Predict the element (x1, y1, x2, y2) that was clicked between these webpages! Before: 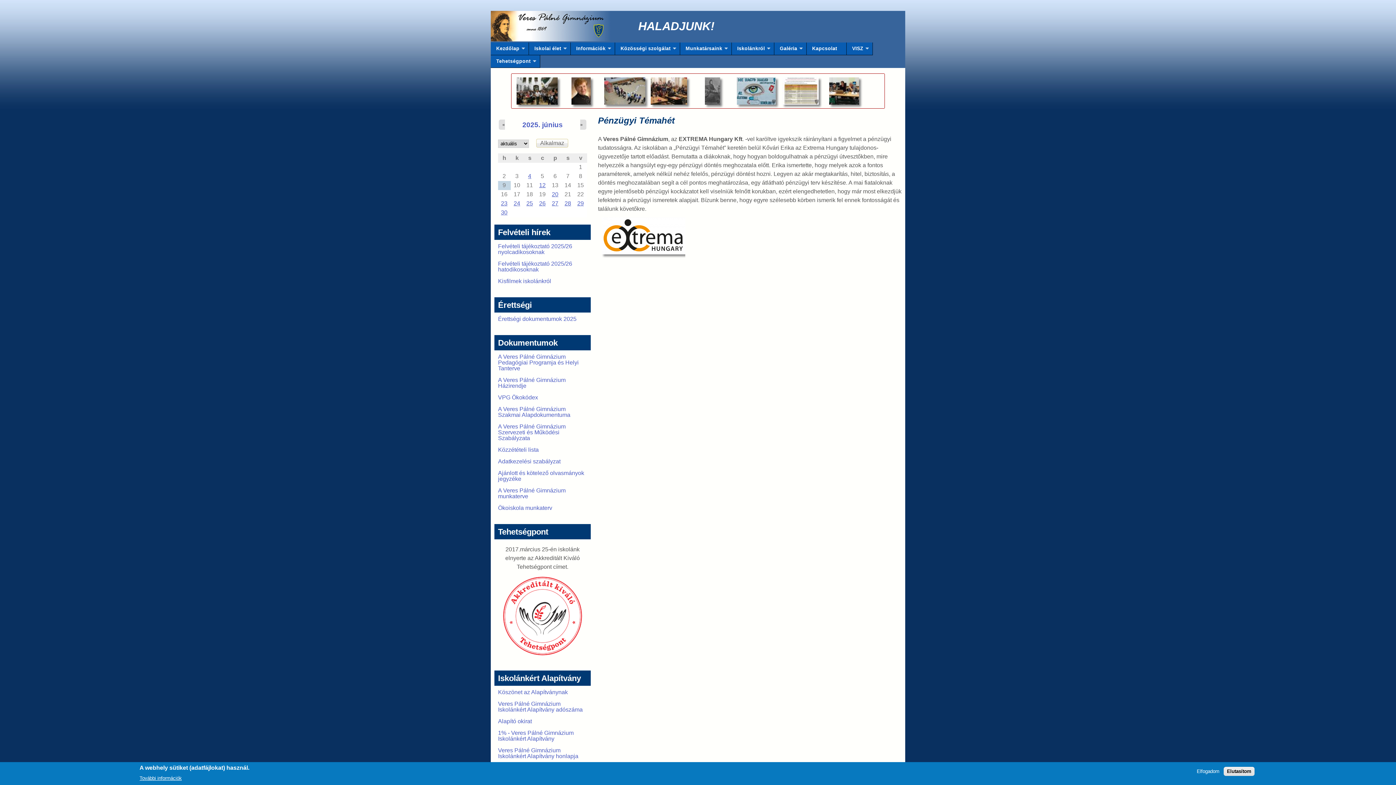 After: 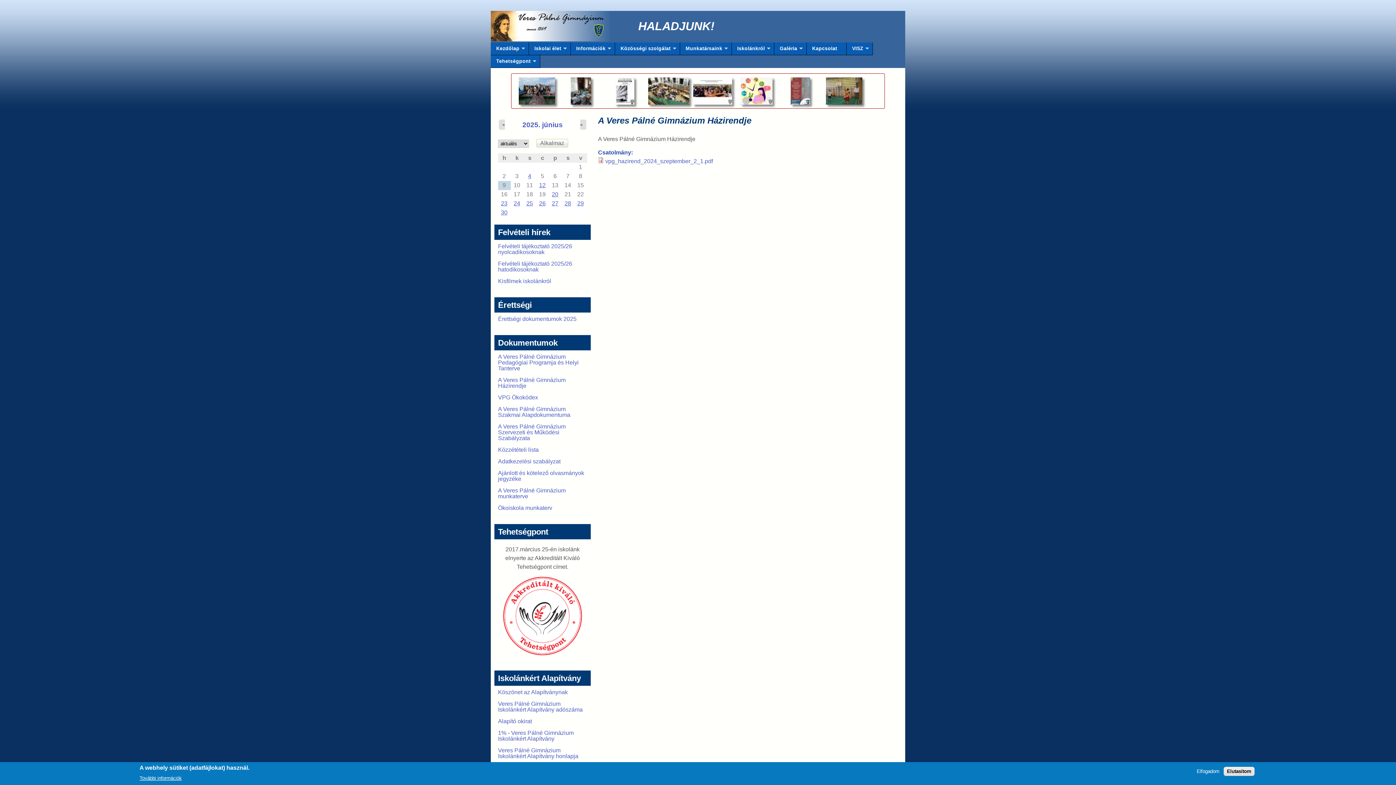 Action: bbox: (498, 377, 565, 389) label: A Veres Pálné Gimnázium Házirendje